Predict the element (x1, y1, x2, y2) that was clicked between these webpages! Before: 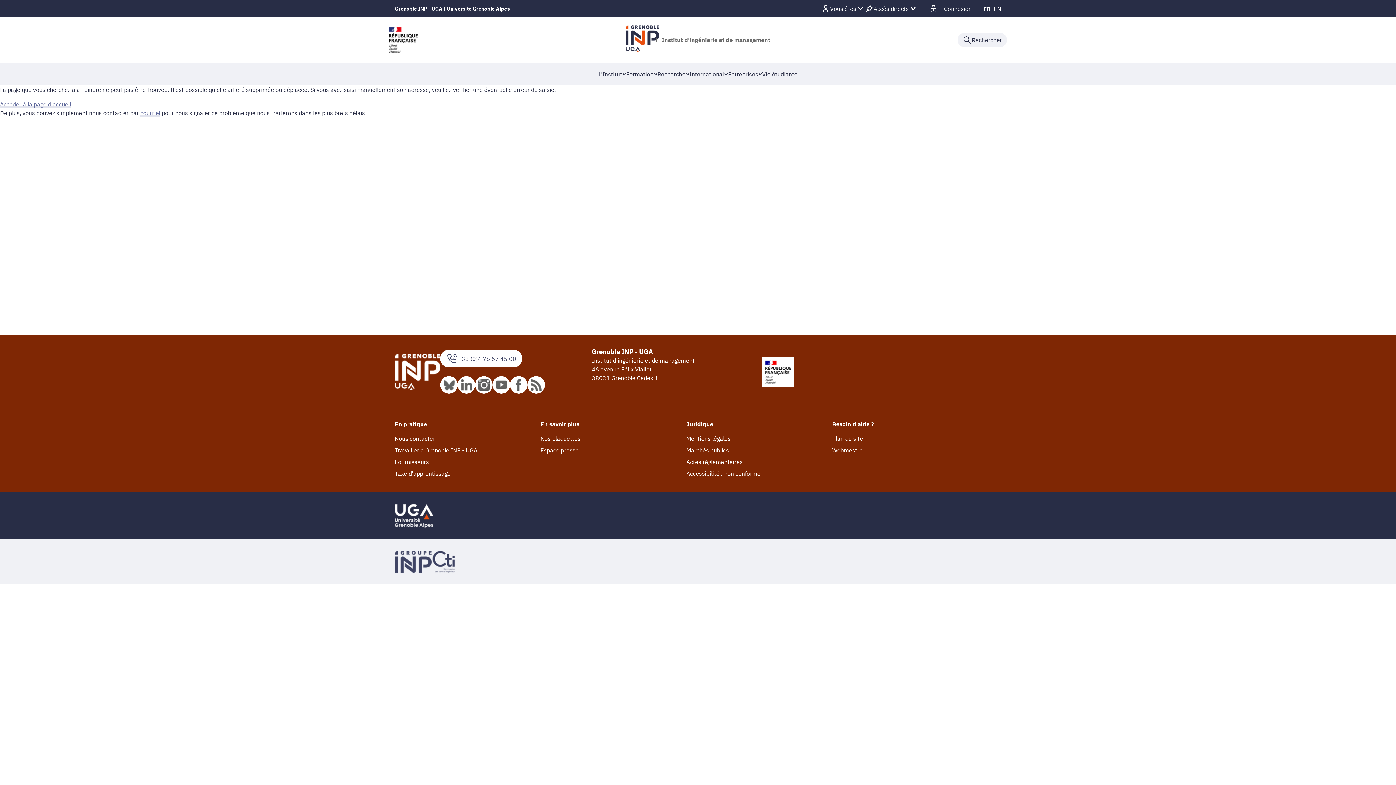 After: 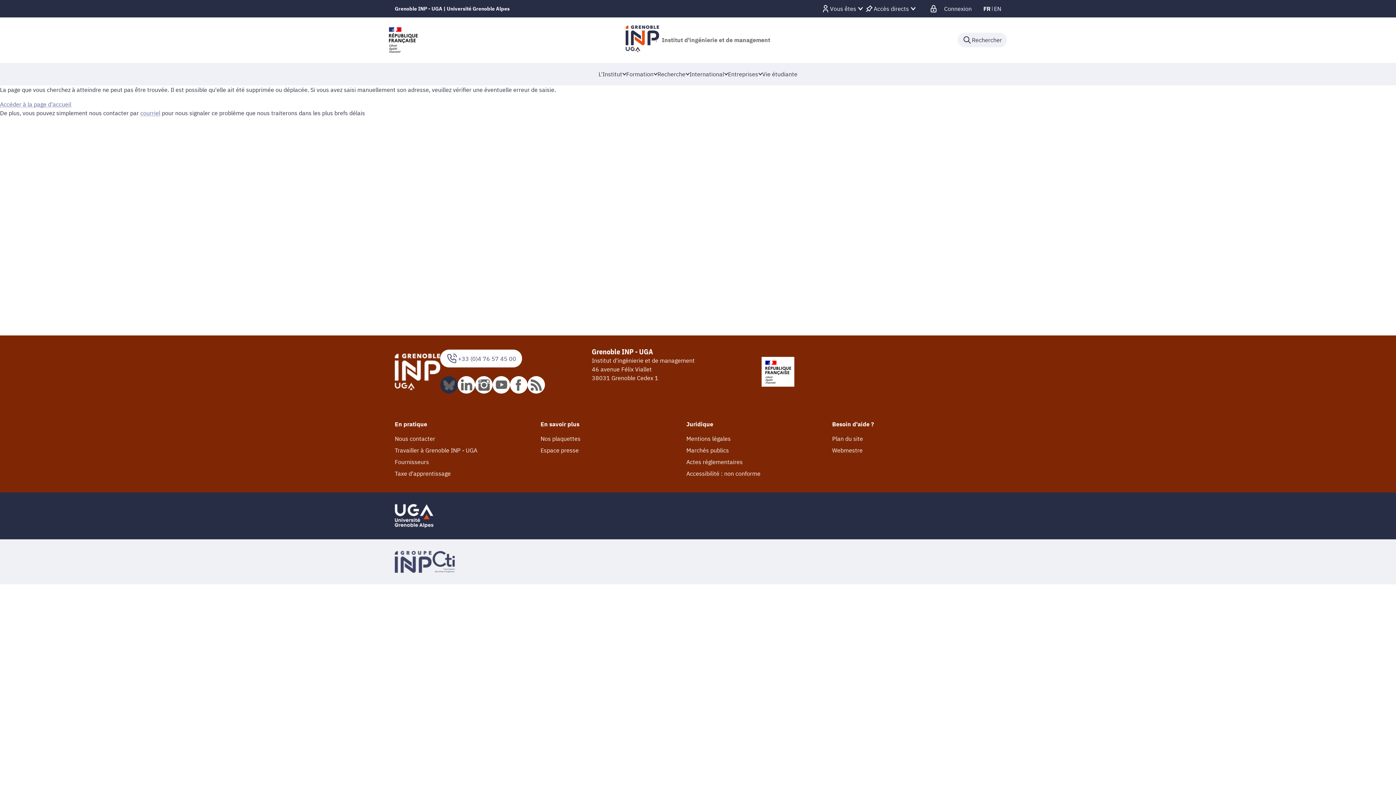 Action: bbox: (440, 376, 457, 393)